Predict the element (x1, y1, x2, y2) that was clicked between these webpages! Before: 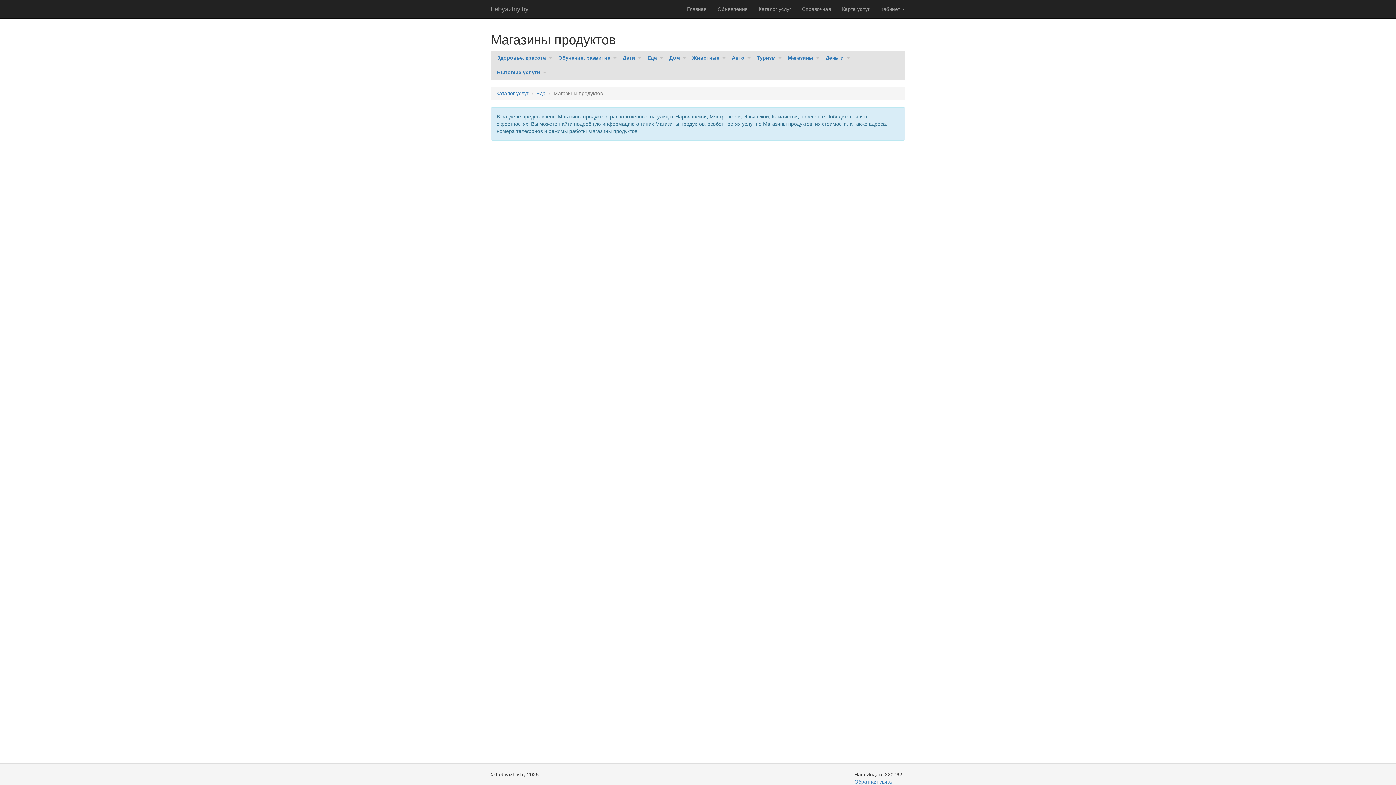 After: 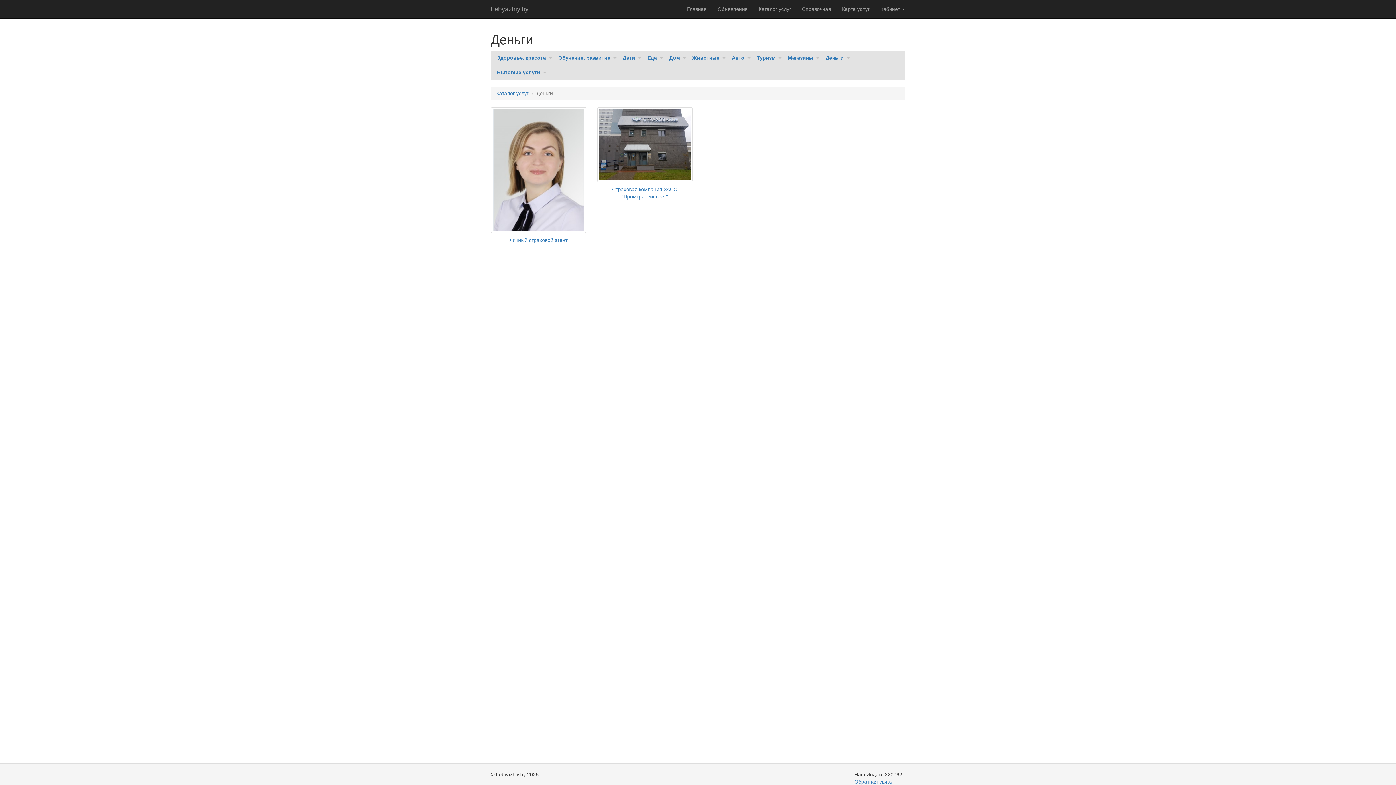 Action: label: Деньги bbox: (819, 50, 850, 65)